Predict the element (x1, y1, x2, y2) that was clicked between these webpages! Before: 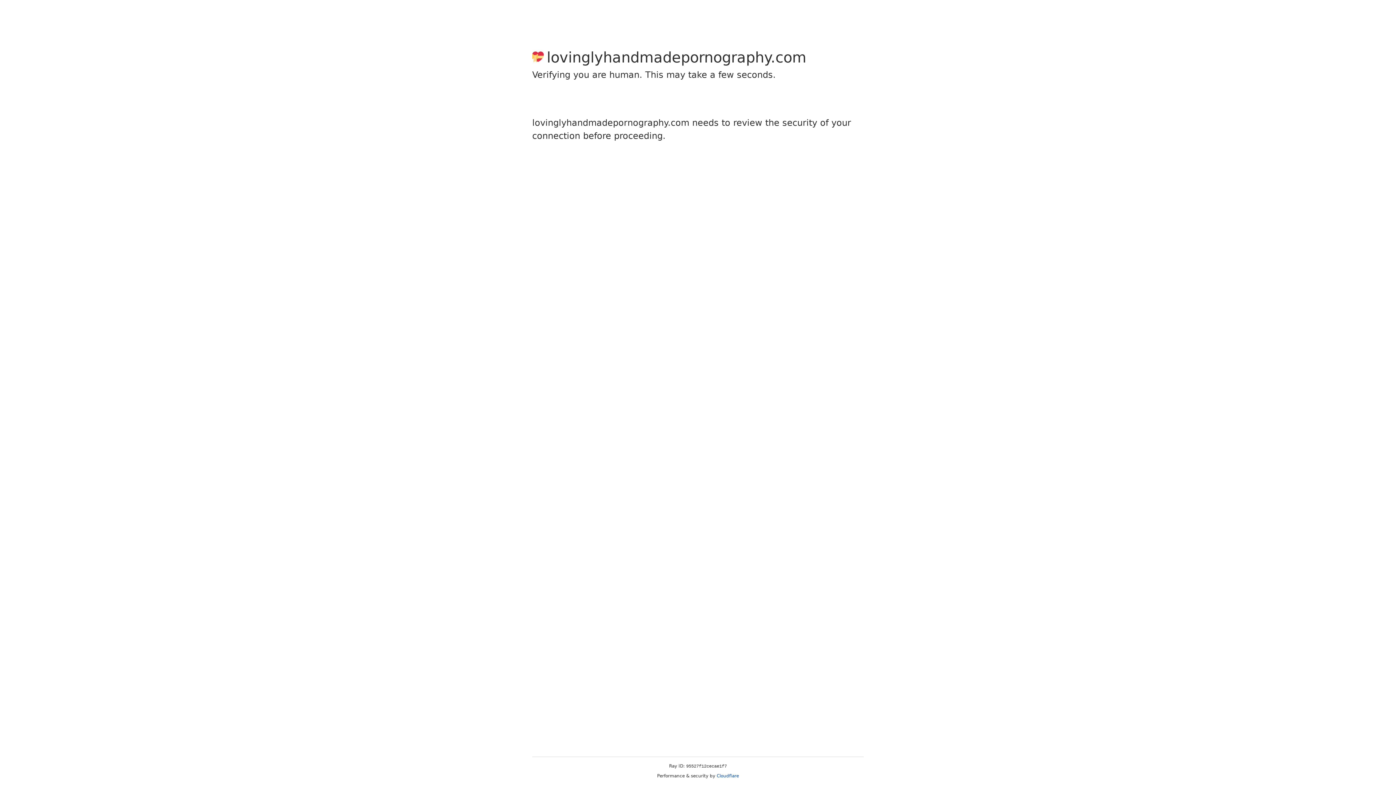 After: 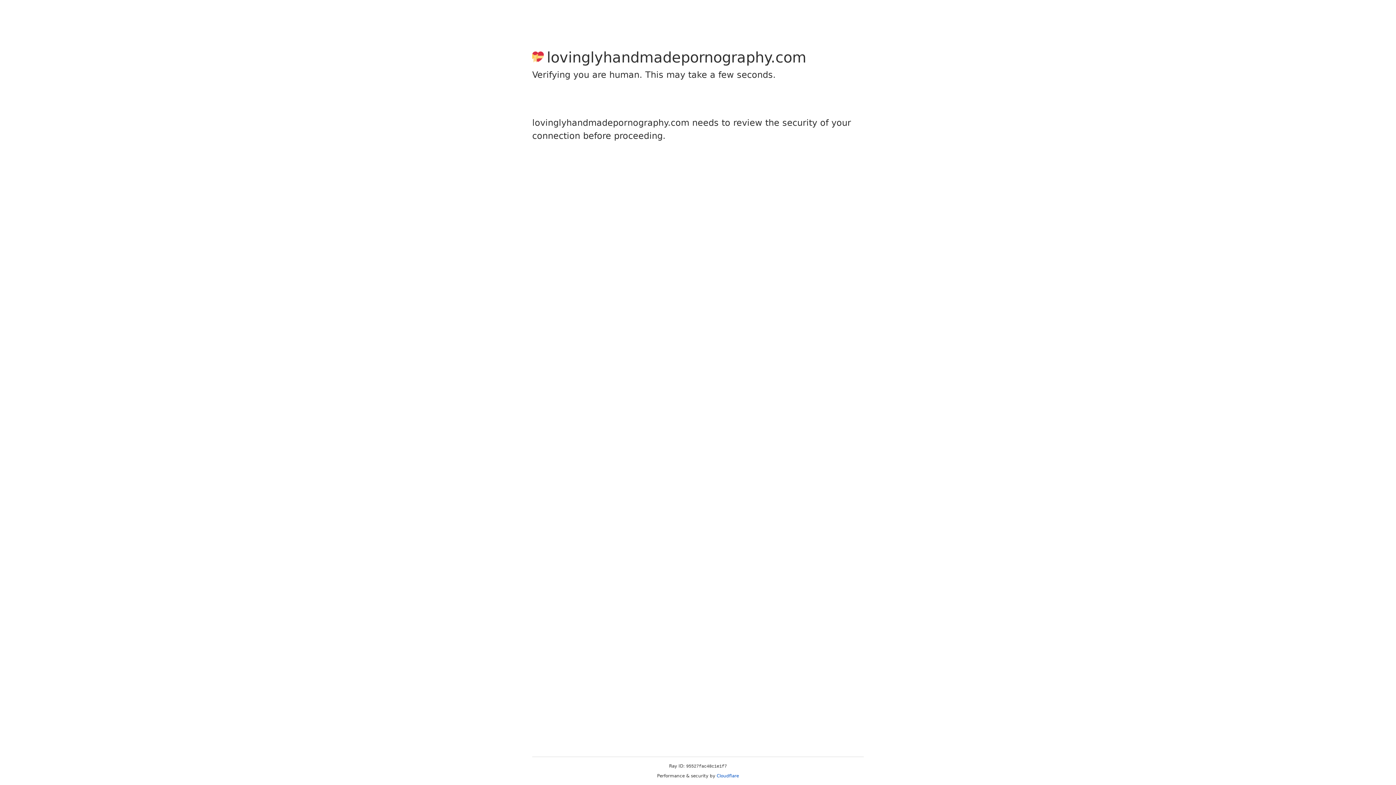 Action: bbox: (716, 773, 739, 778) label: Cloudflare